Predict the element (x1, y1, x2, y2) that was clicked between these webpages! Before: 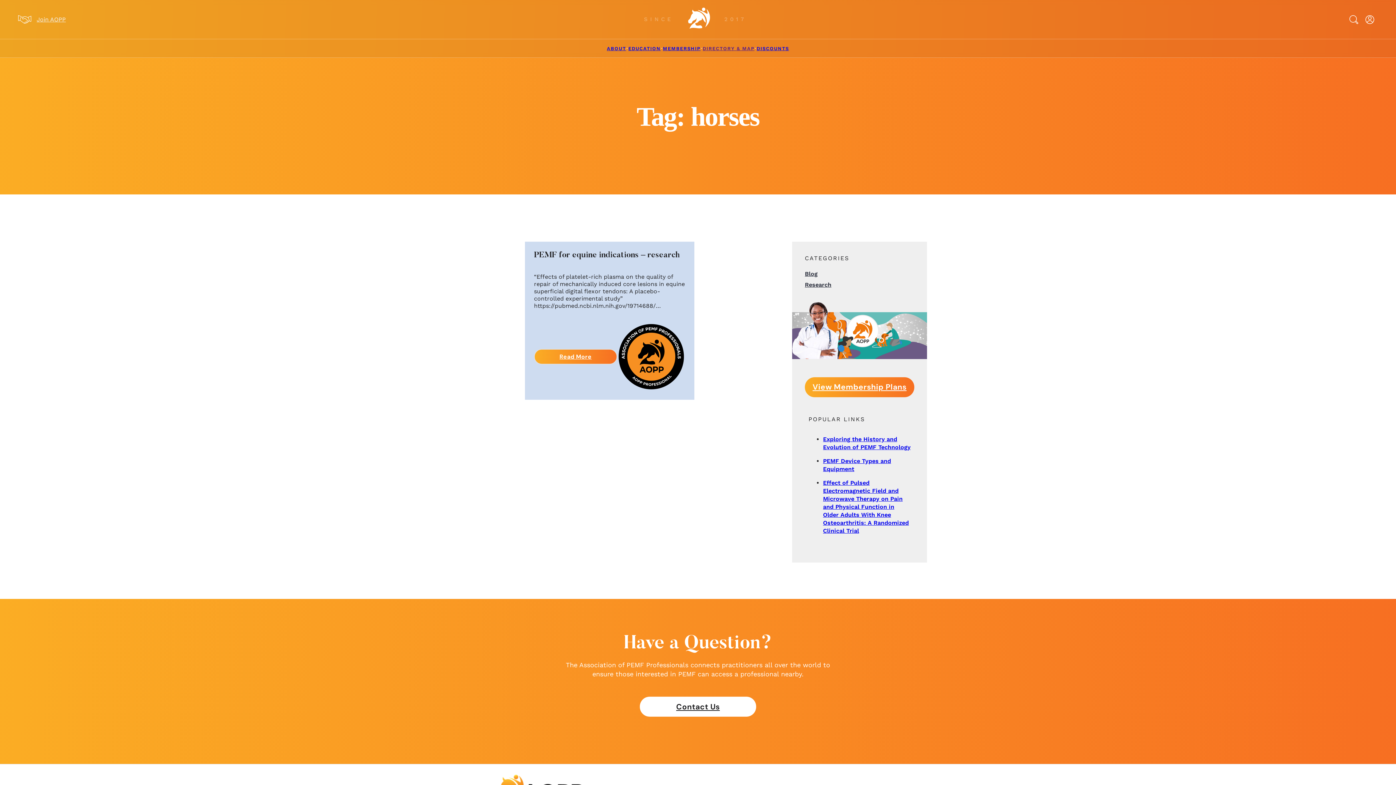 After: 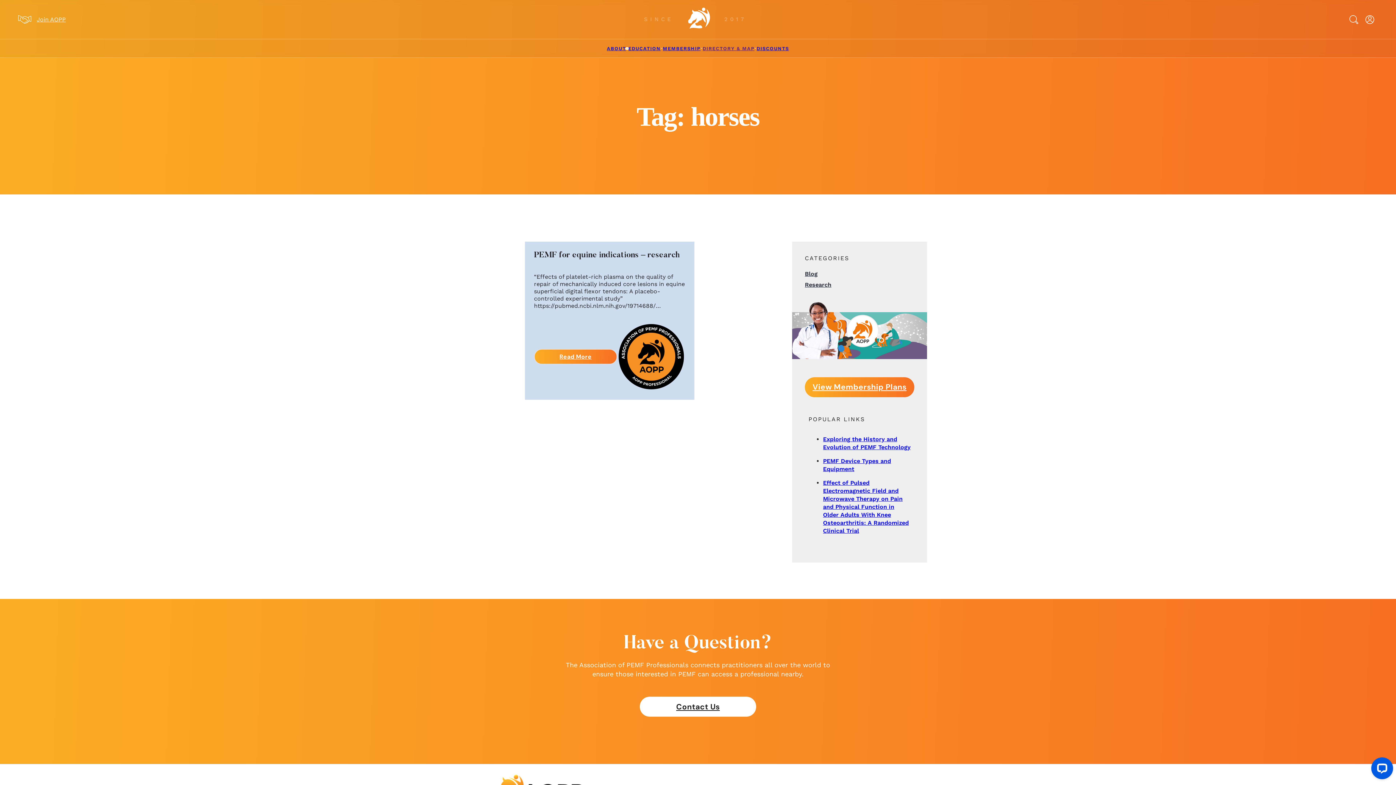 Action: bbox: (626, 47, 628, 48) label: Toggle dropdown